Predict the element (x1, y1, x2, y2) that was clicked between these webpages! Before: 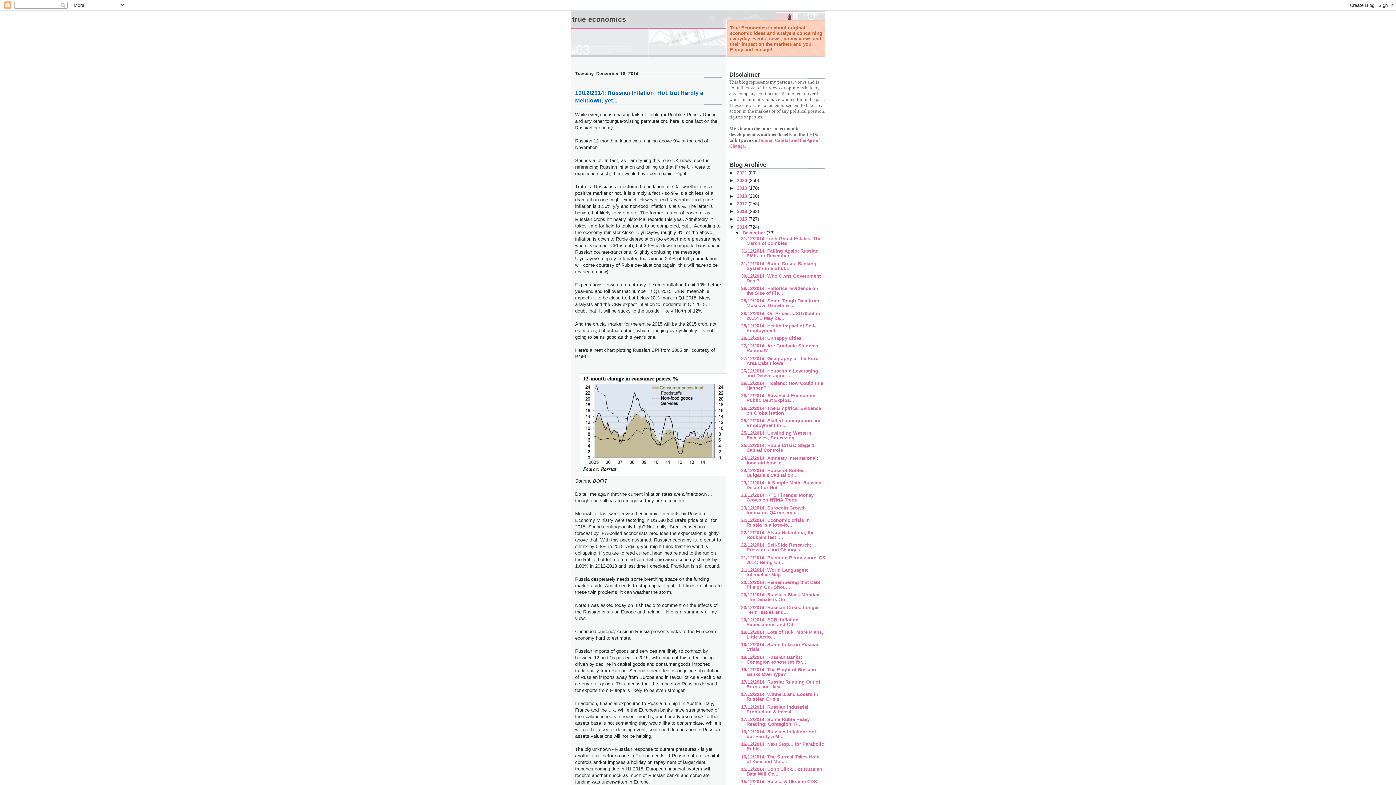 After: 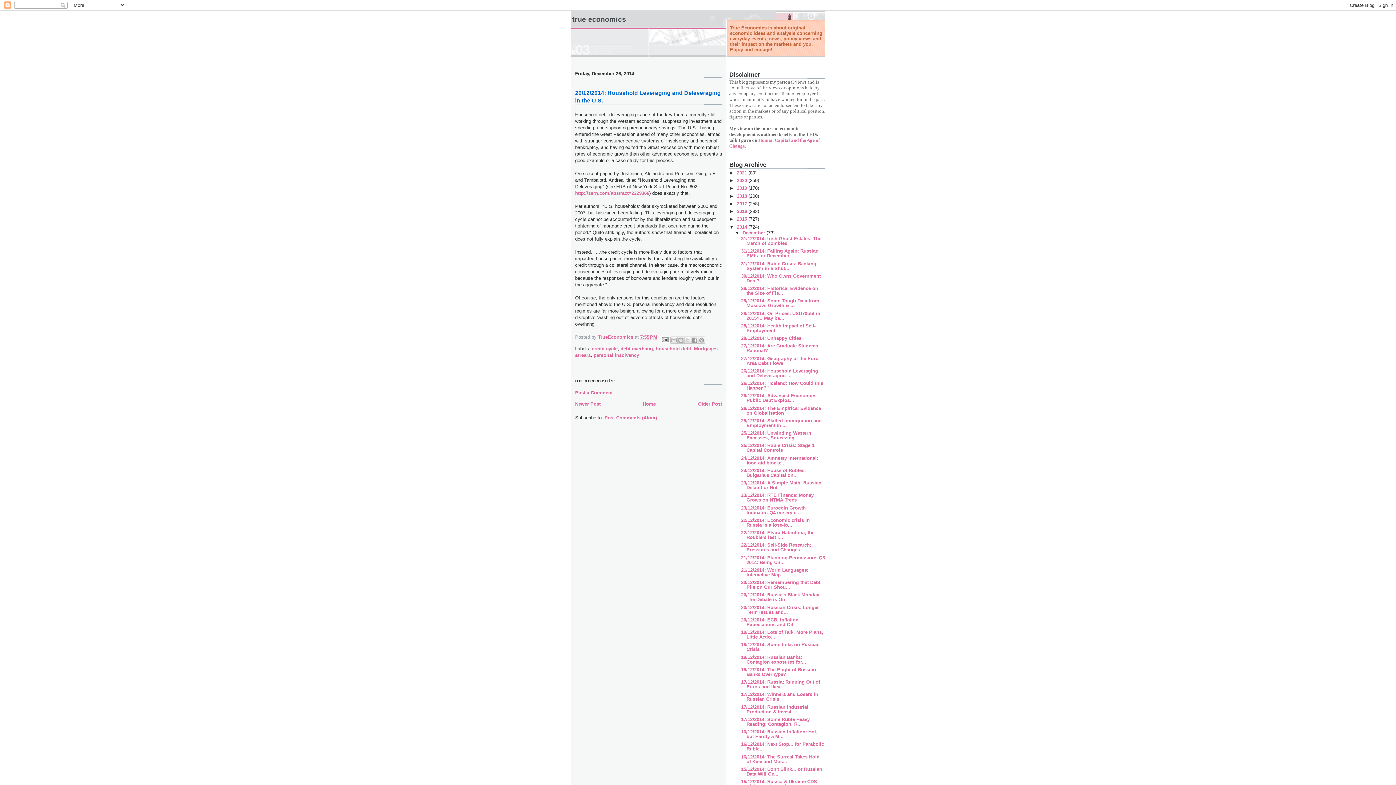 Action: label: 26/12/2014: Household Leveraging and Deleveraging ... bbox: (741, 368, 818, 378)